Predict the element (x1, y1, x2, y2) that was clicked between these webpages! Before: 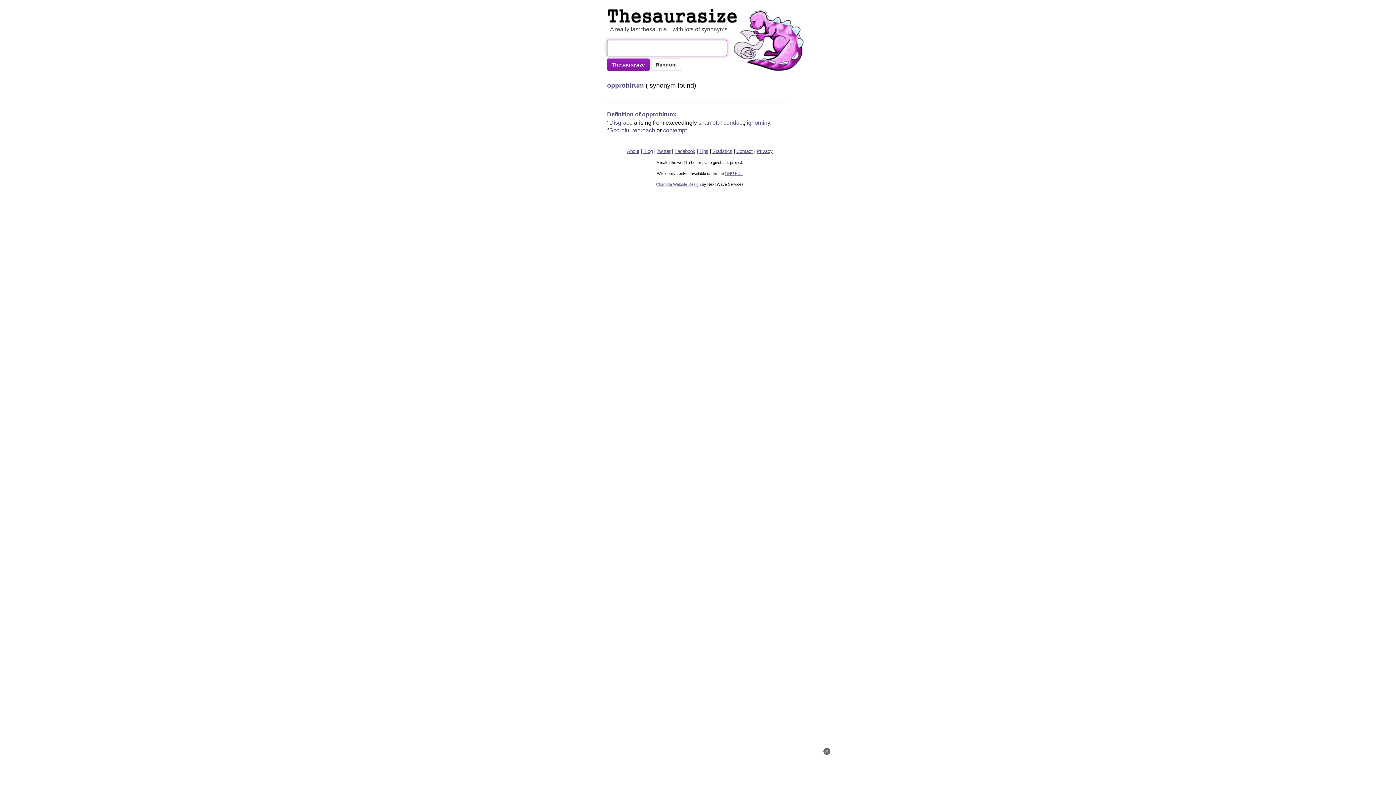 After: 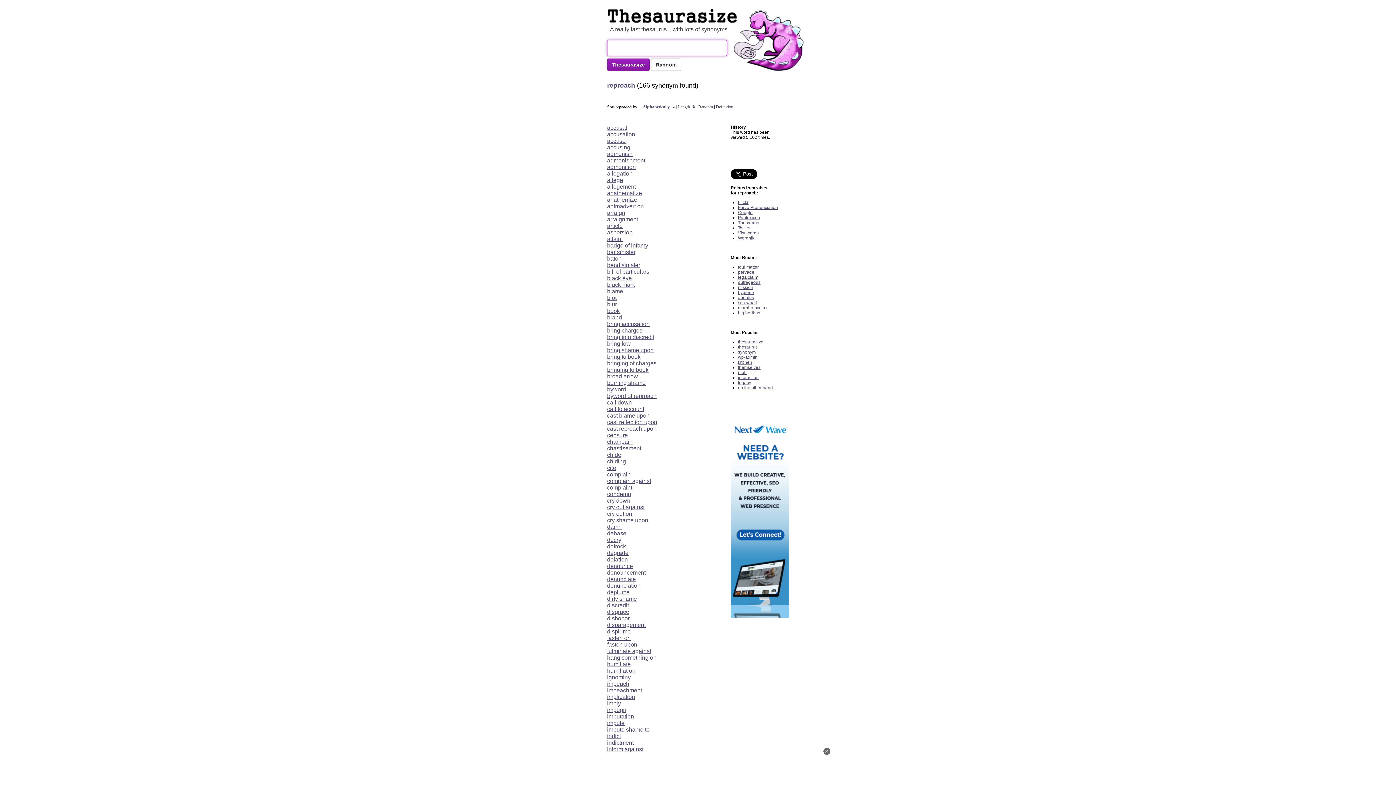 Action: label: reproach bbox: (632, 127, 655, 133)